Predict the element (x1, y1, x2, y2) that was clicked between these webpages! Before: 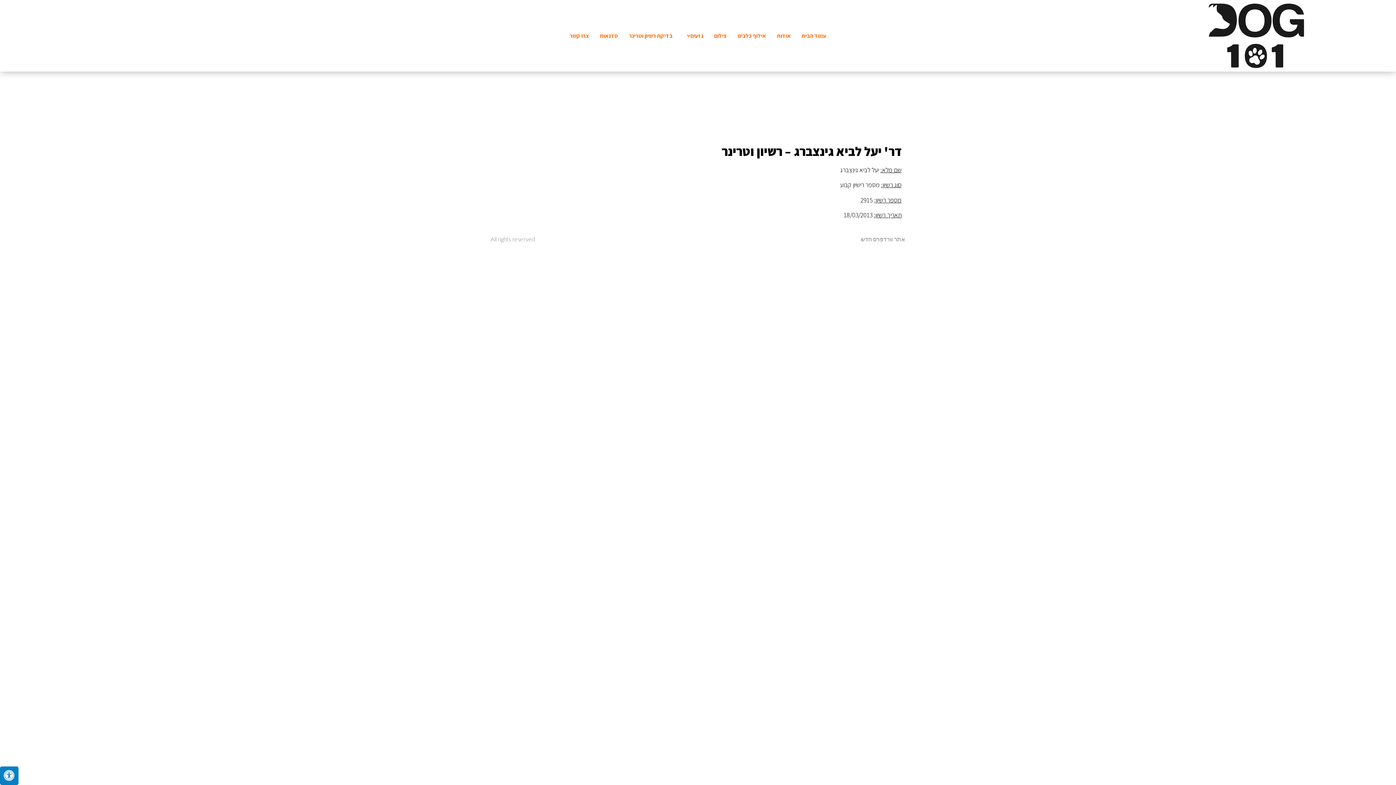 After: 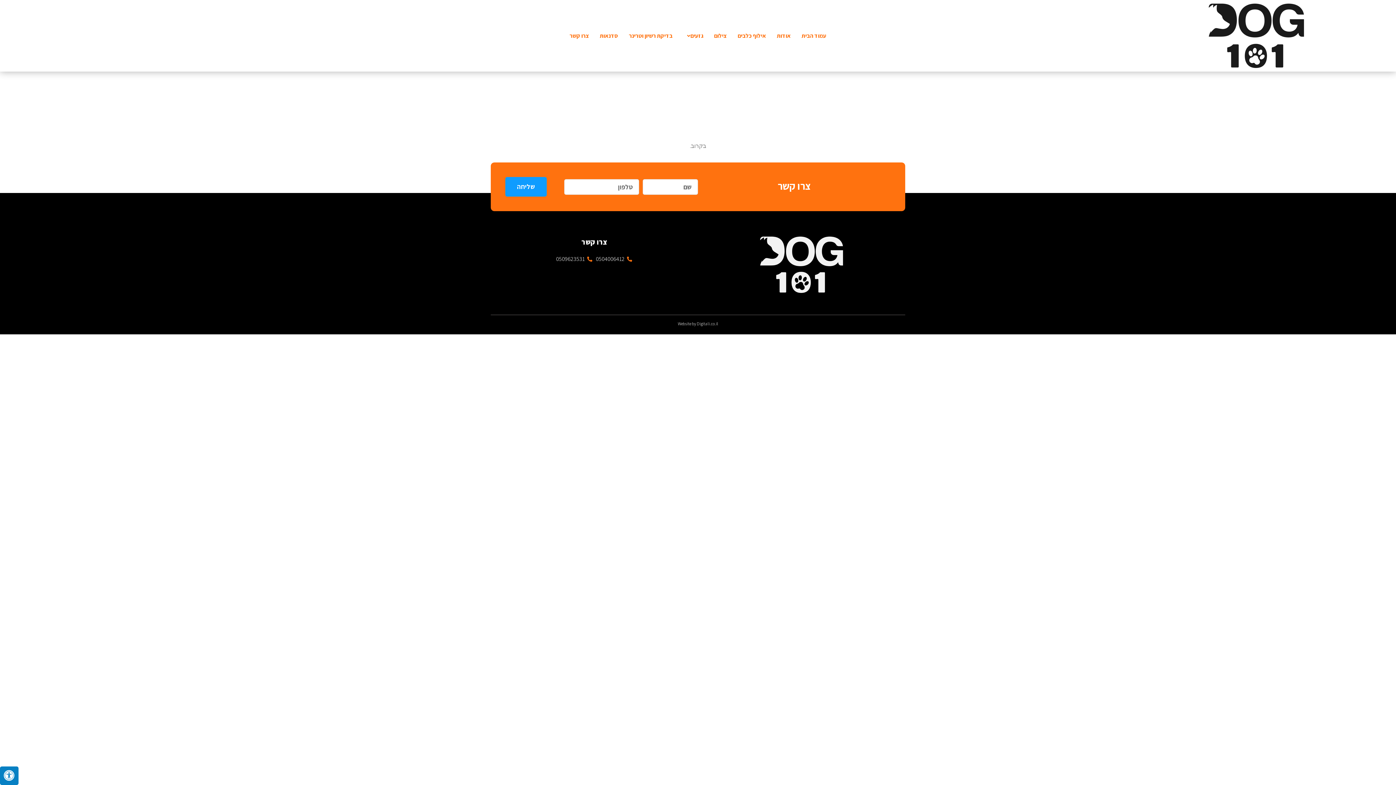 Action: bbox: (594, 27, 623, 44) label: סדנאות